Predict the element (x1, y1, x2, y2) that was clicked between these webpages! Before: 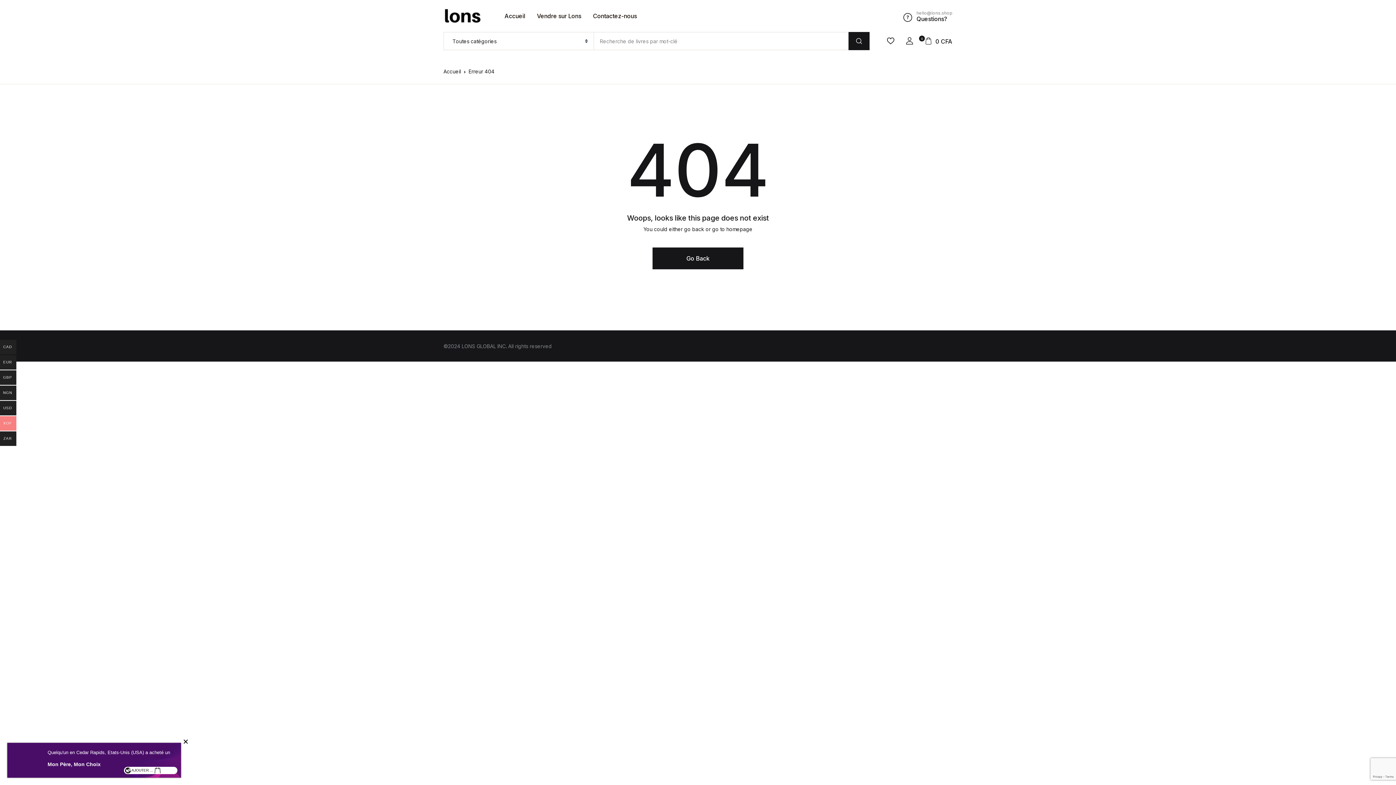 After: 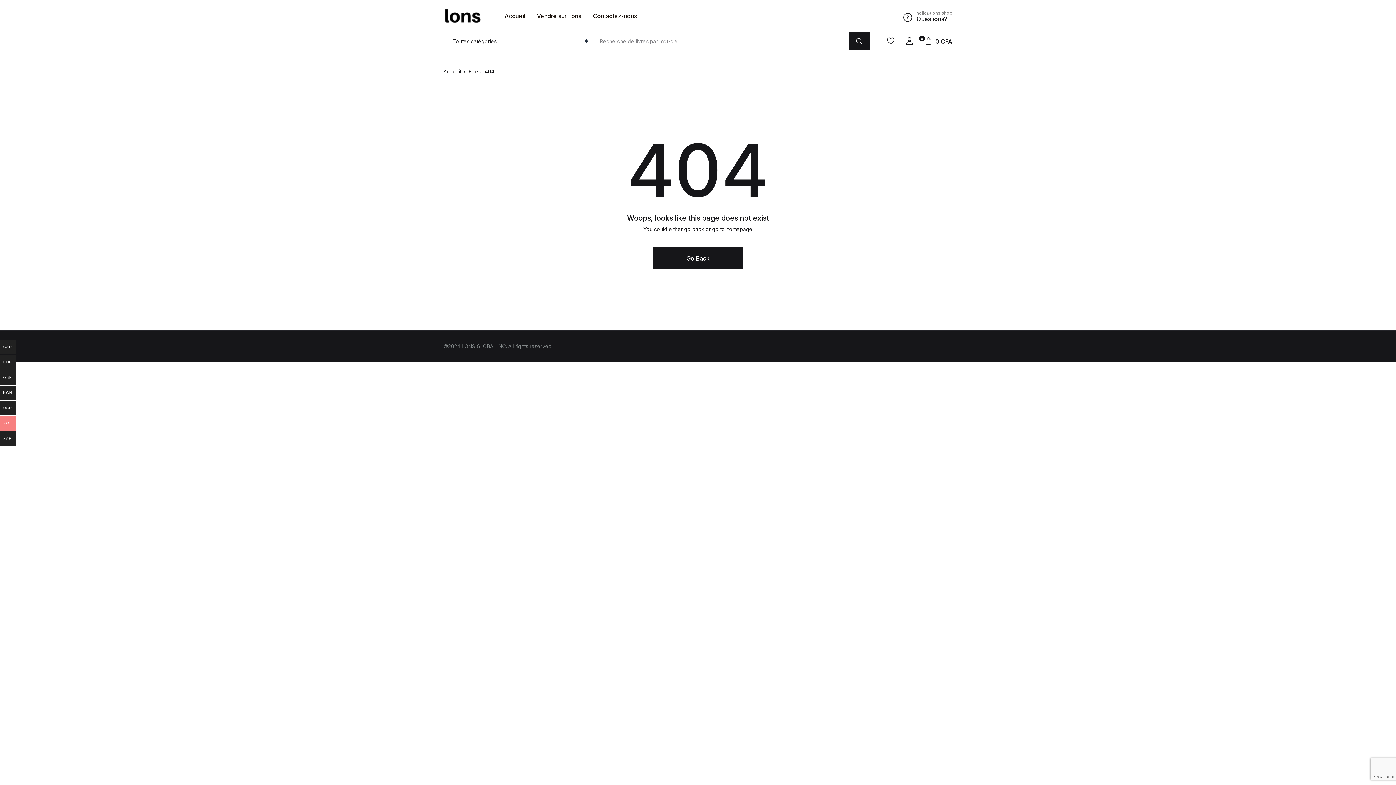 Action: label: hello@lons.shop
Questions? bbox: (903, 9, 952, 22)